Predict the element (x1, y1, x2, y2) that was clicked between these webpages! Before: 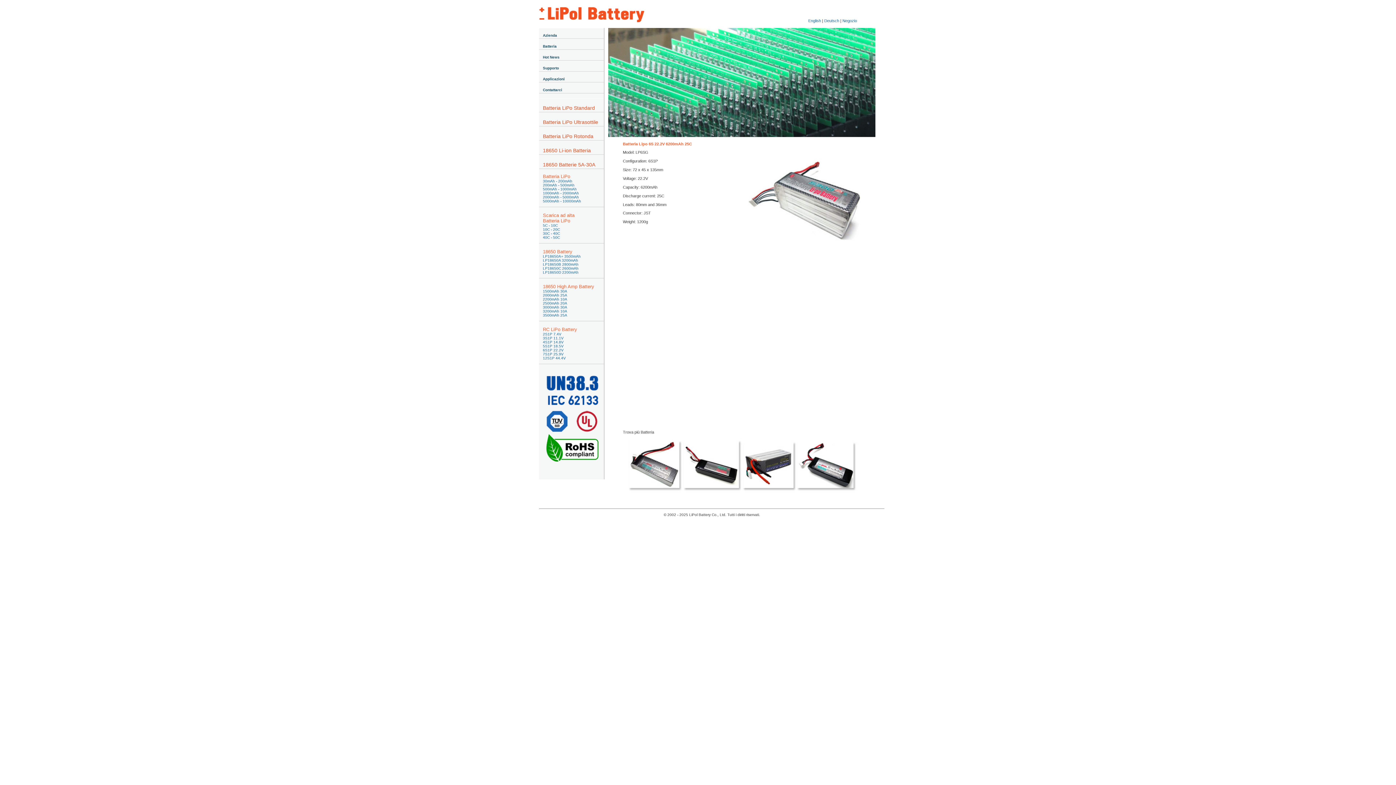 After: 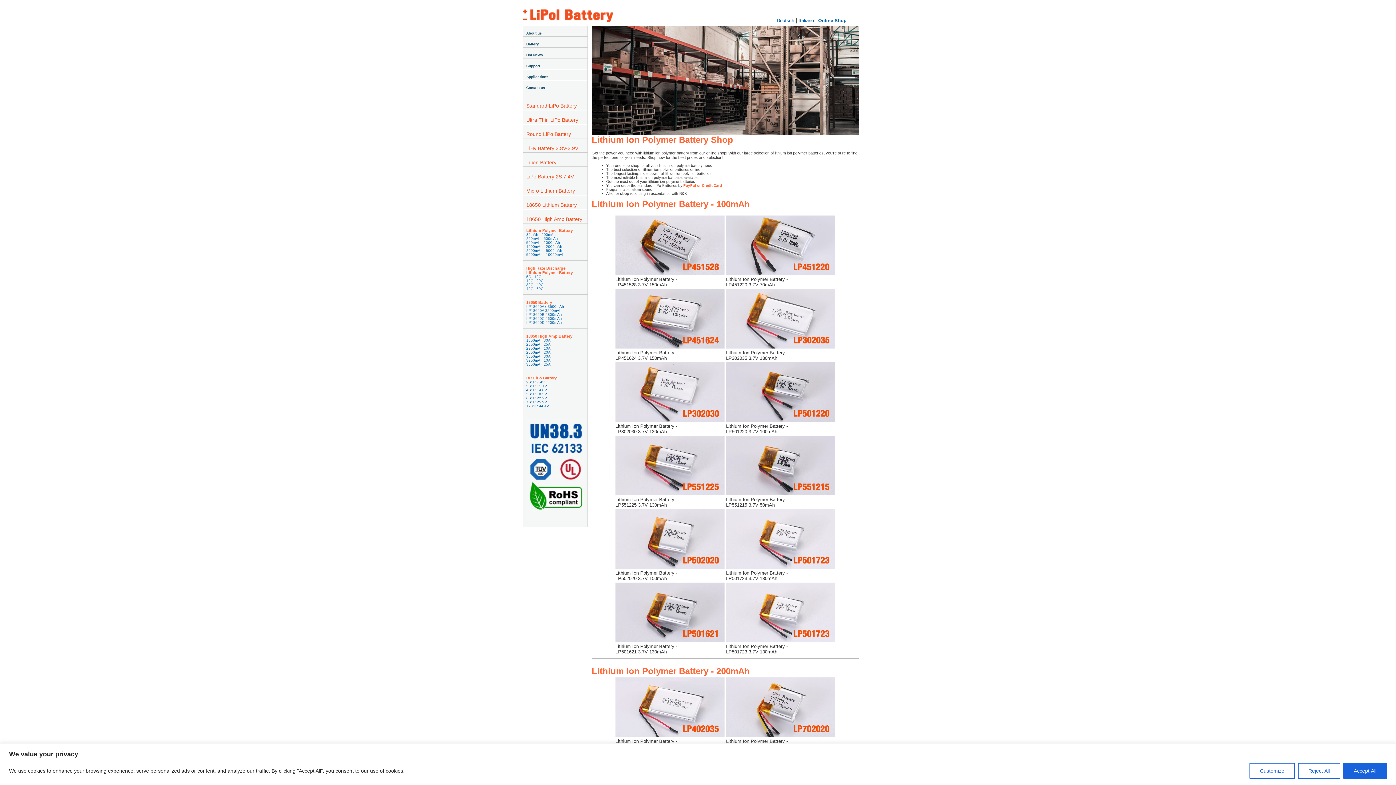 Action: bbox: (842, 18, 857, 22) label: Negozio